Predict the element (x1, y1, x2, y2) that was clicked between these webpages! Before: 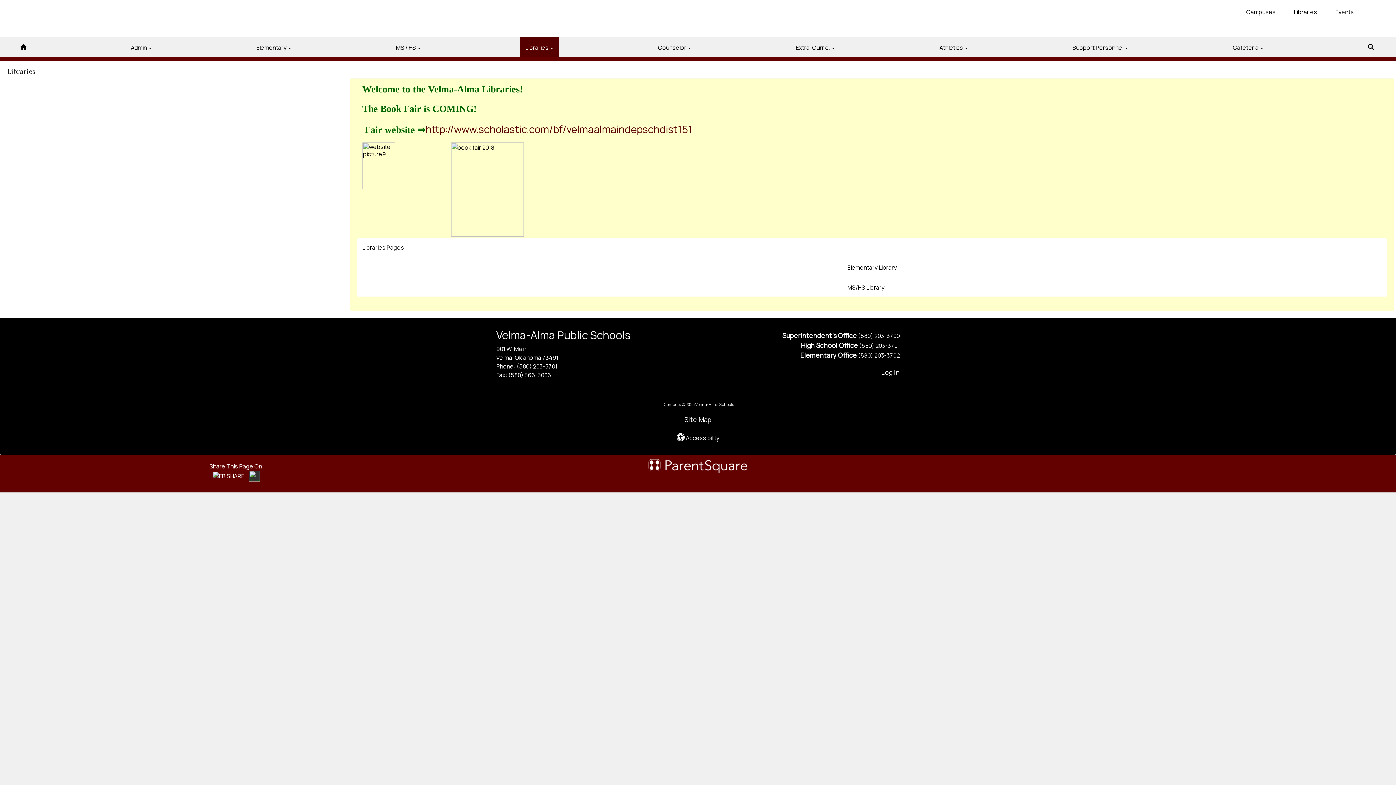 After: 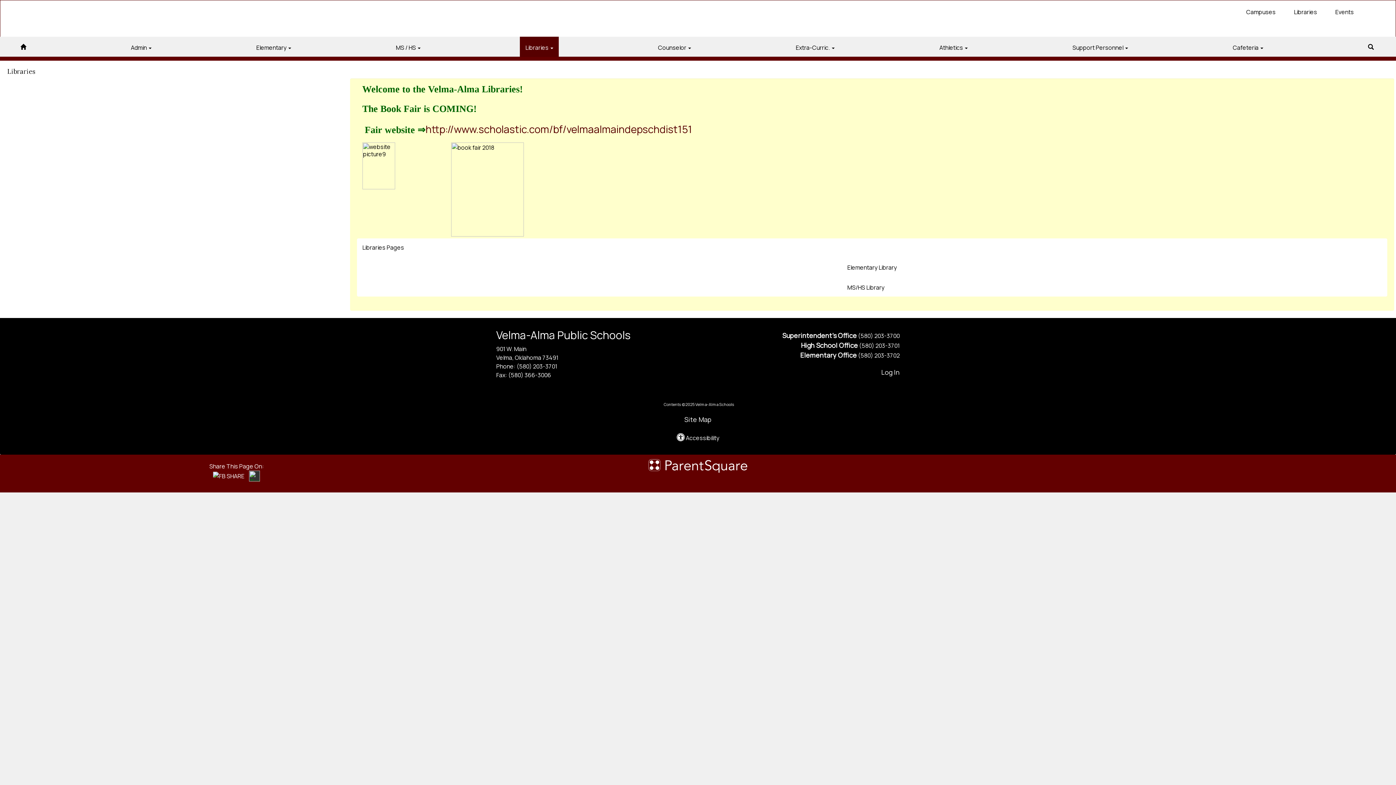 Action: bbox: (249, 471, 260, 479)